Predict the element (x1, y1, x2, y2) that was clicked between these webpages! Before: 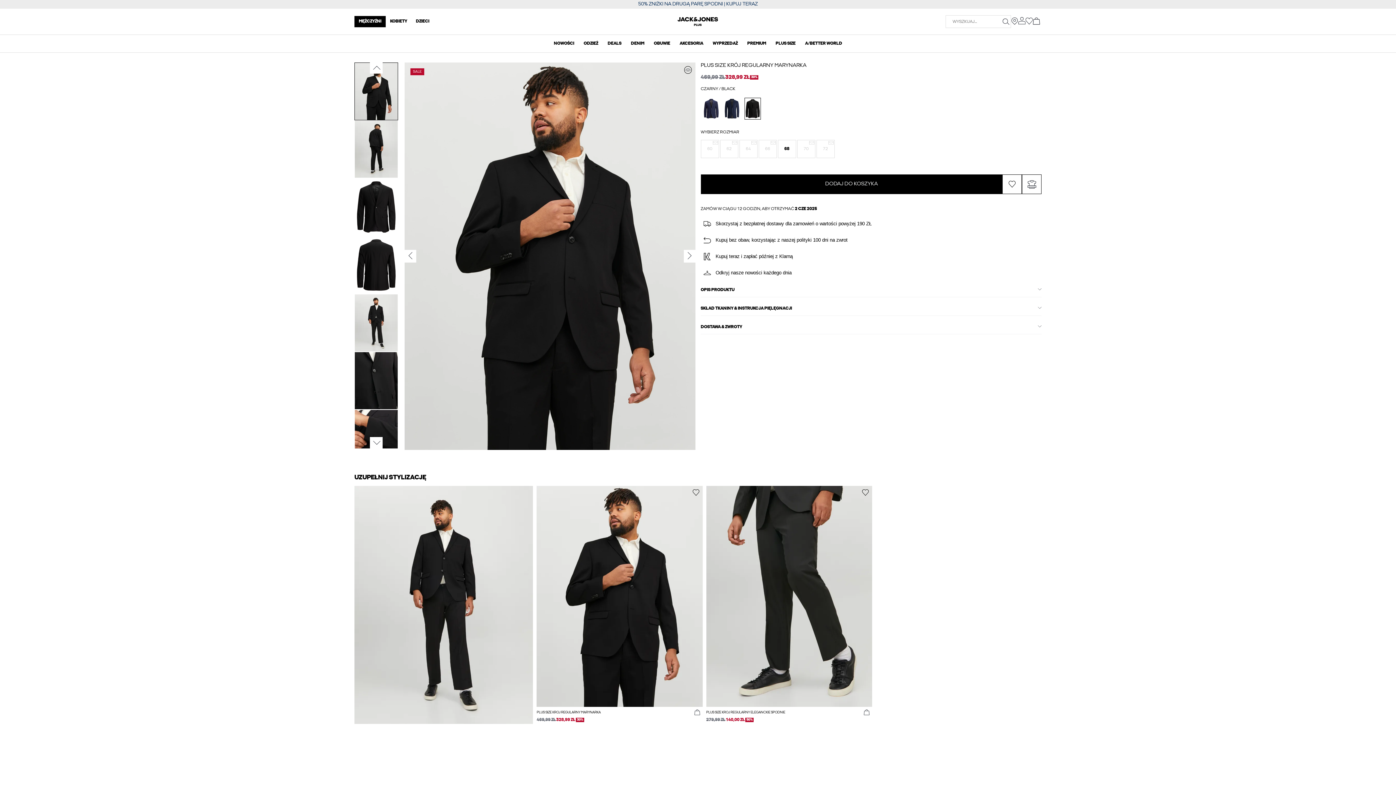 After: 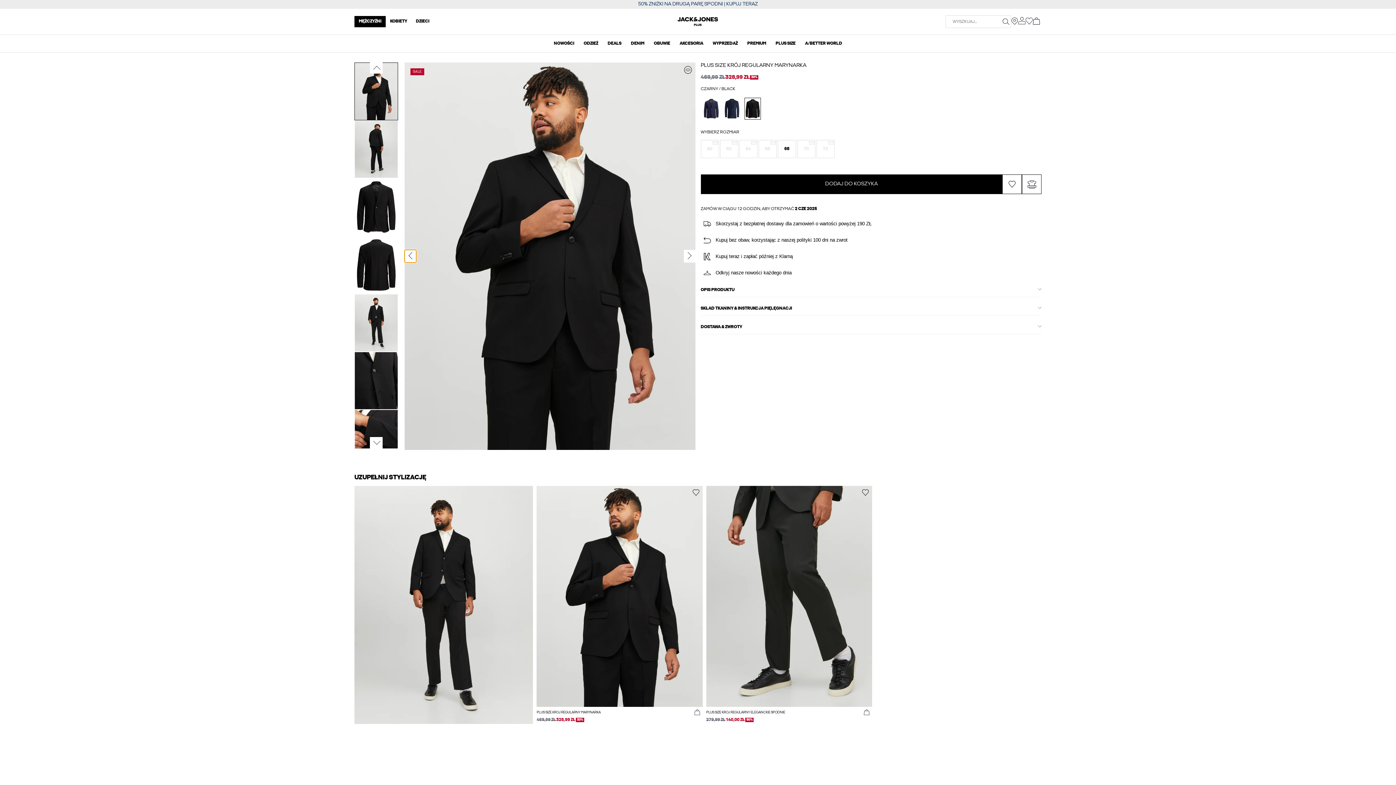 Action: bbox: (404, 250, 416, 262)